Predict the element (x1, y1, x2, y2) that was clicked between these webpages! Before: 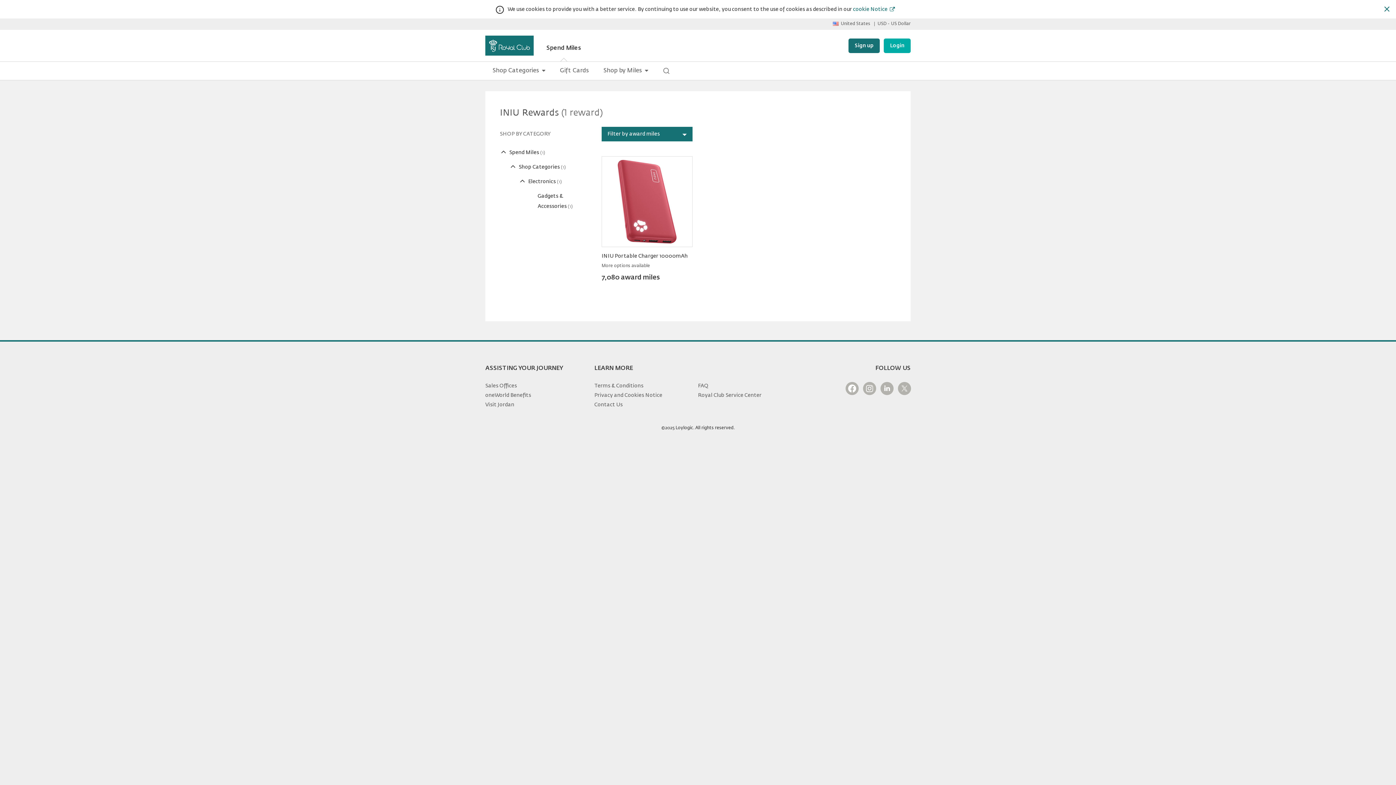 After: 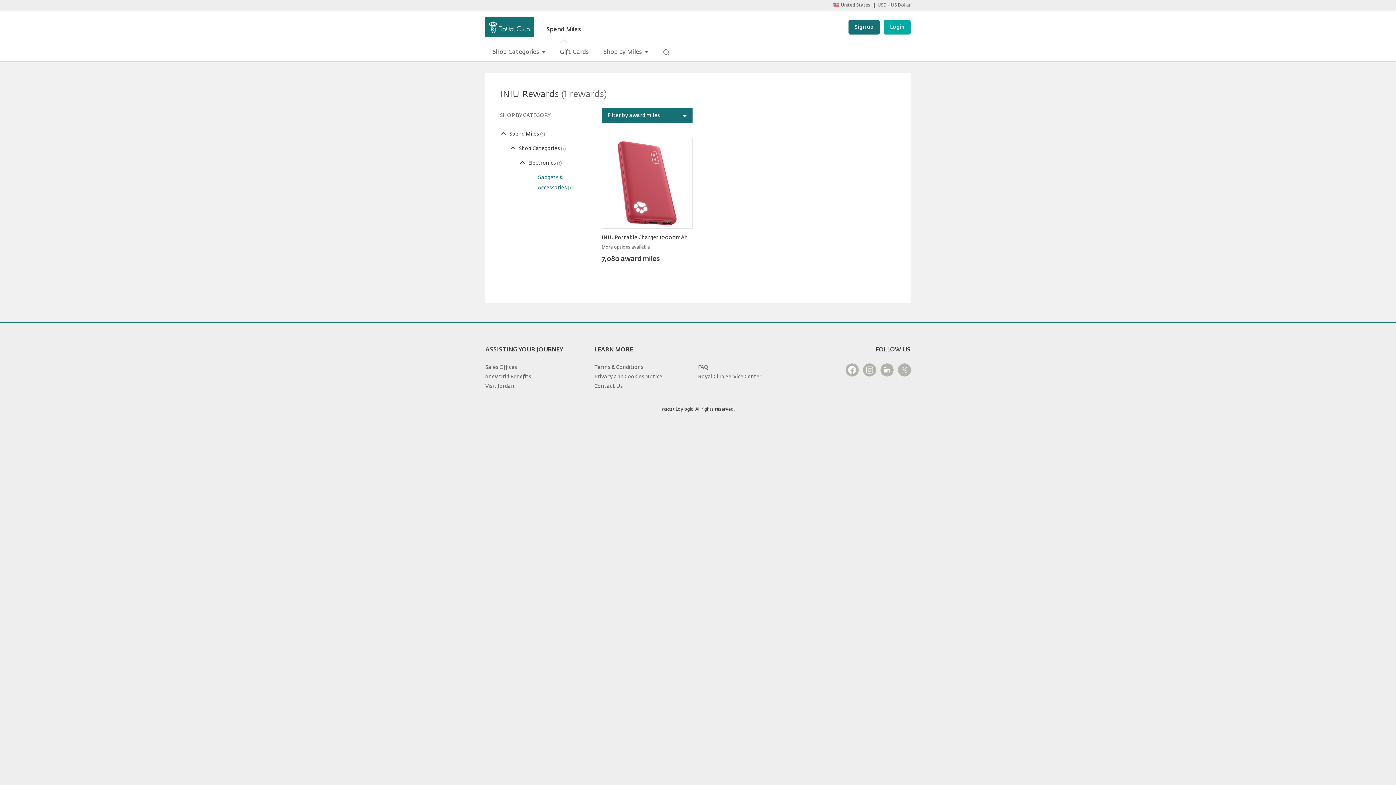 Action: bbox: (528, 189, 590, 213) label: Gadgets & Accessories